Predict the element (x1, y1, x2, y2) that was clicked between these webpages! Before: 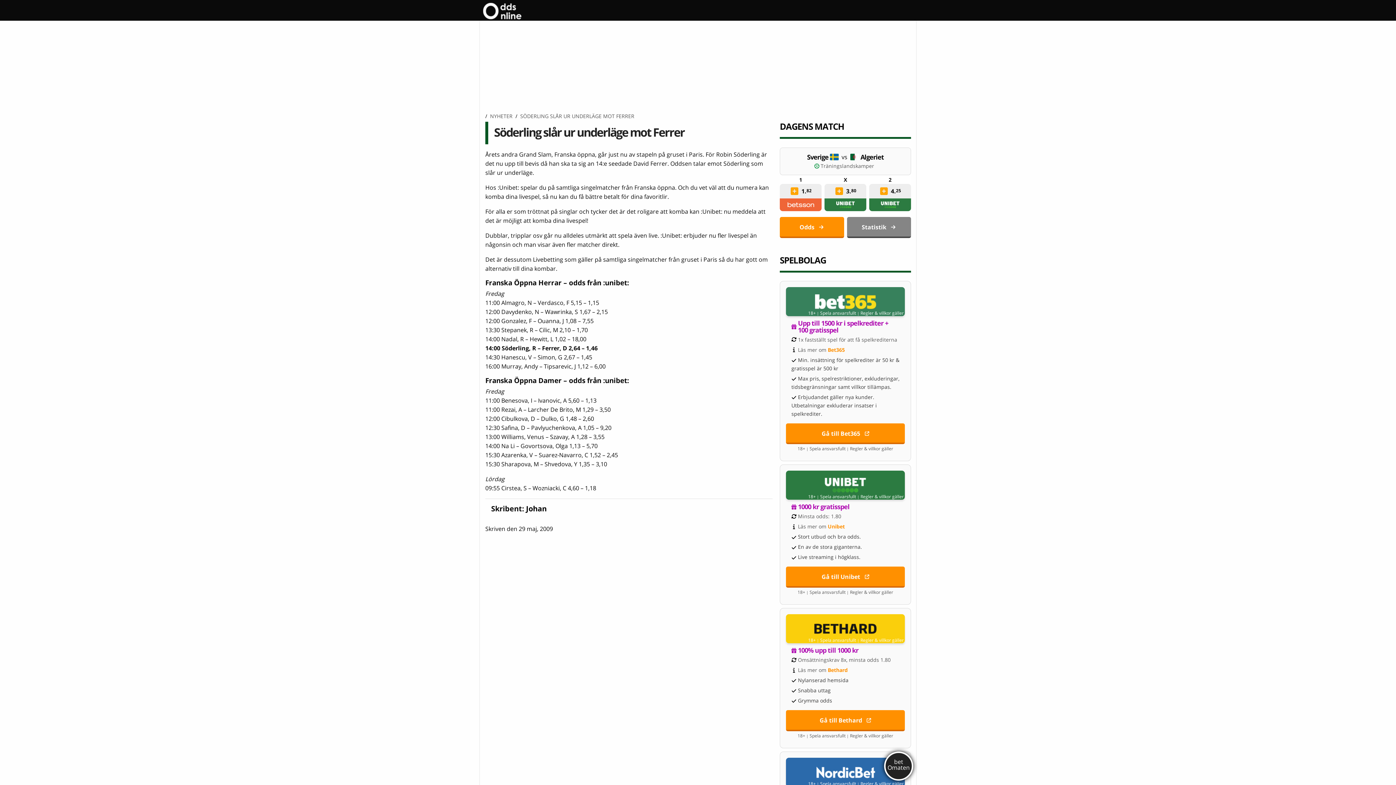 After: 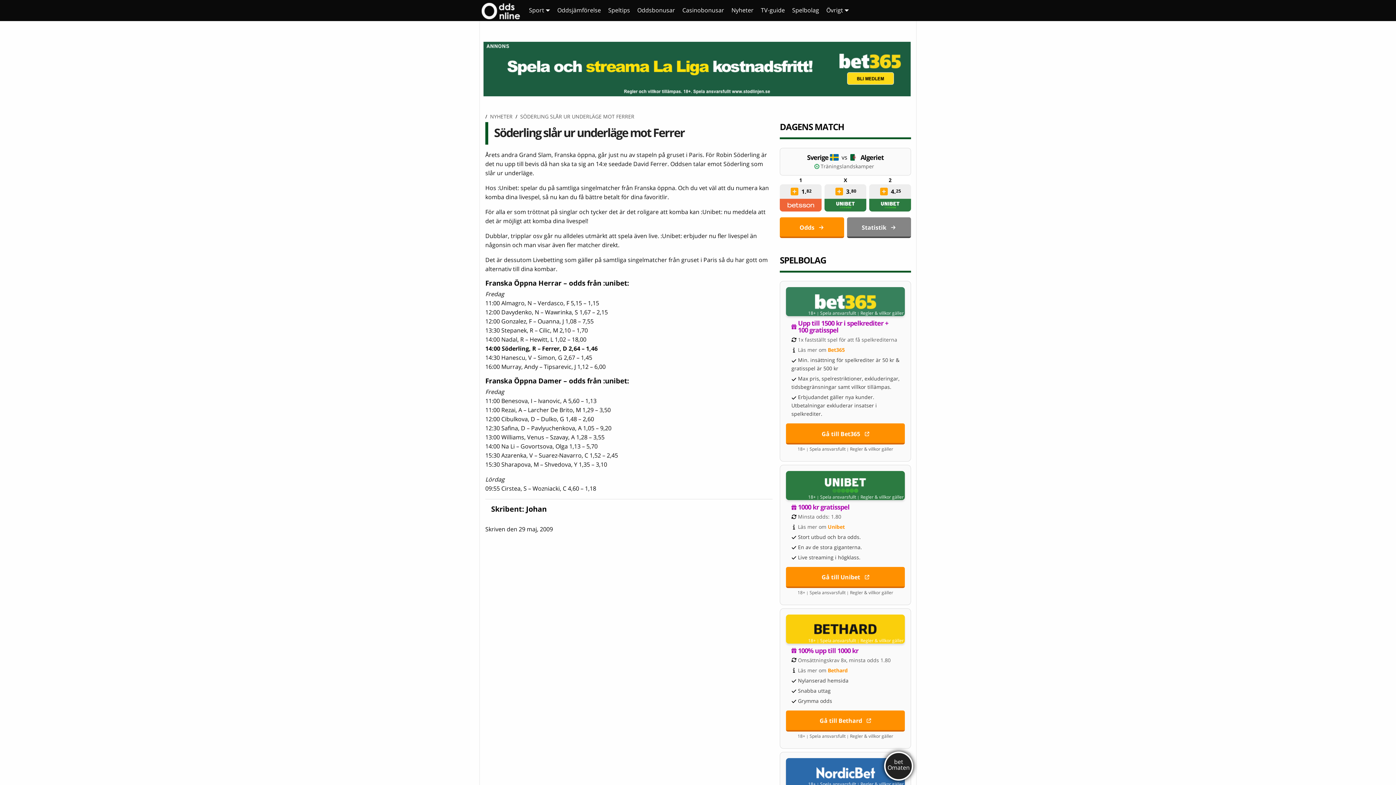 Action: label: 18+ | Spela ansvarsfullt bbox: (797, 446, 845, 451)